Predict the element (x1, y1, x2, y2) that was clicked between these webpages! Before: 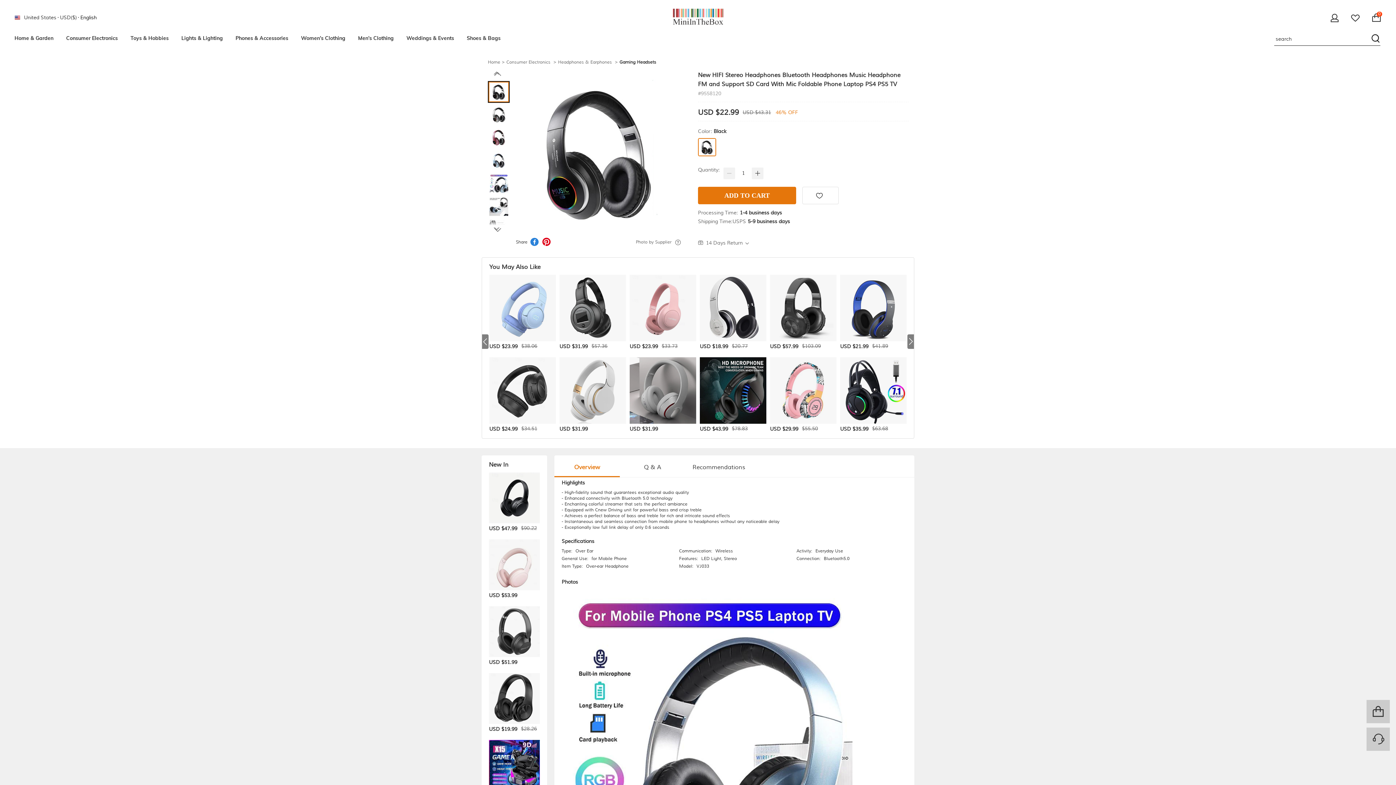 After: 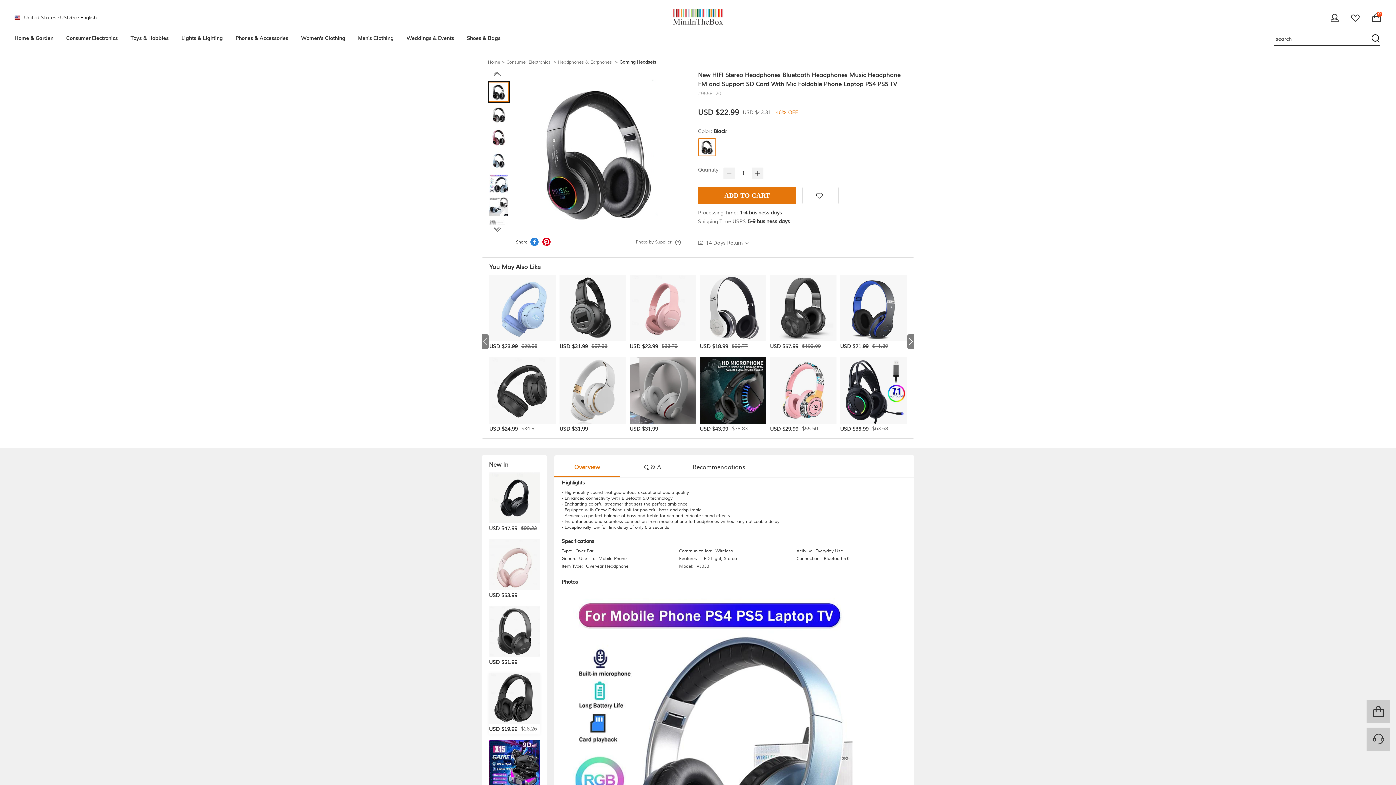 Action: label: USD $19.99
$28.26 bbox: (489, 673, 540, 734)